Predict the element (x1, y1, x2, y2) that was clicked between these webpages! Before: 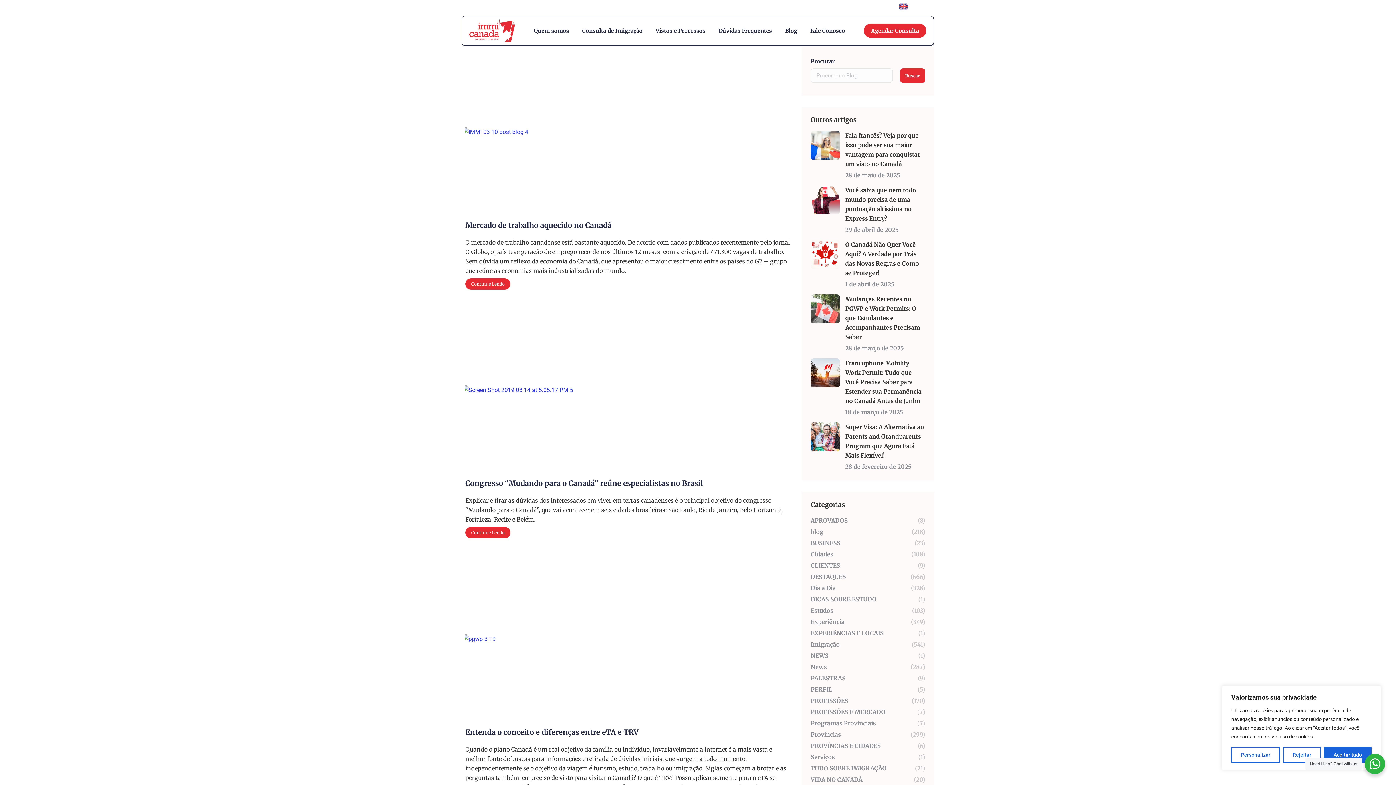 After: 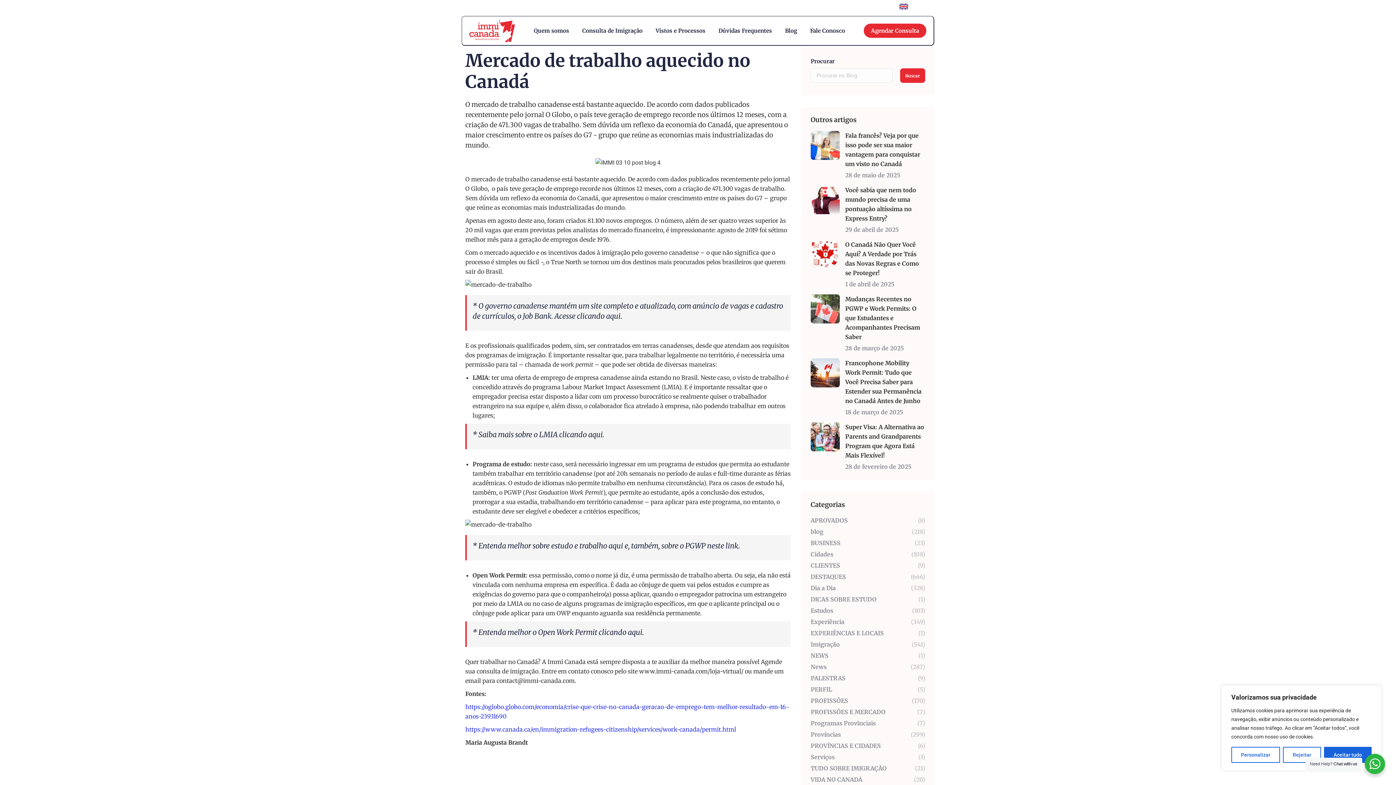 Action: bbox: (465, 278, 510, 289) label: Leia mais sobre Mercado de trabalho aquecido no Canadá